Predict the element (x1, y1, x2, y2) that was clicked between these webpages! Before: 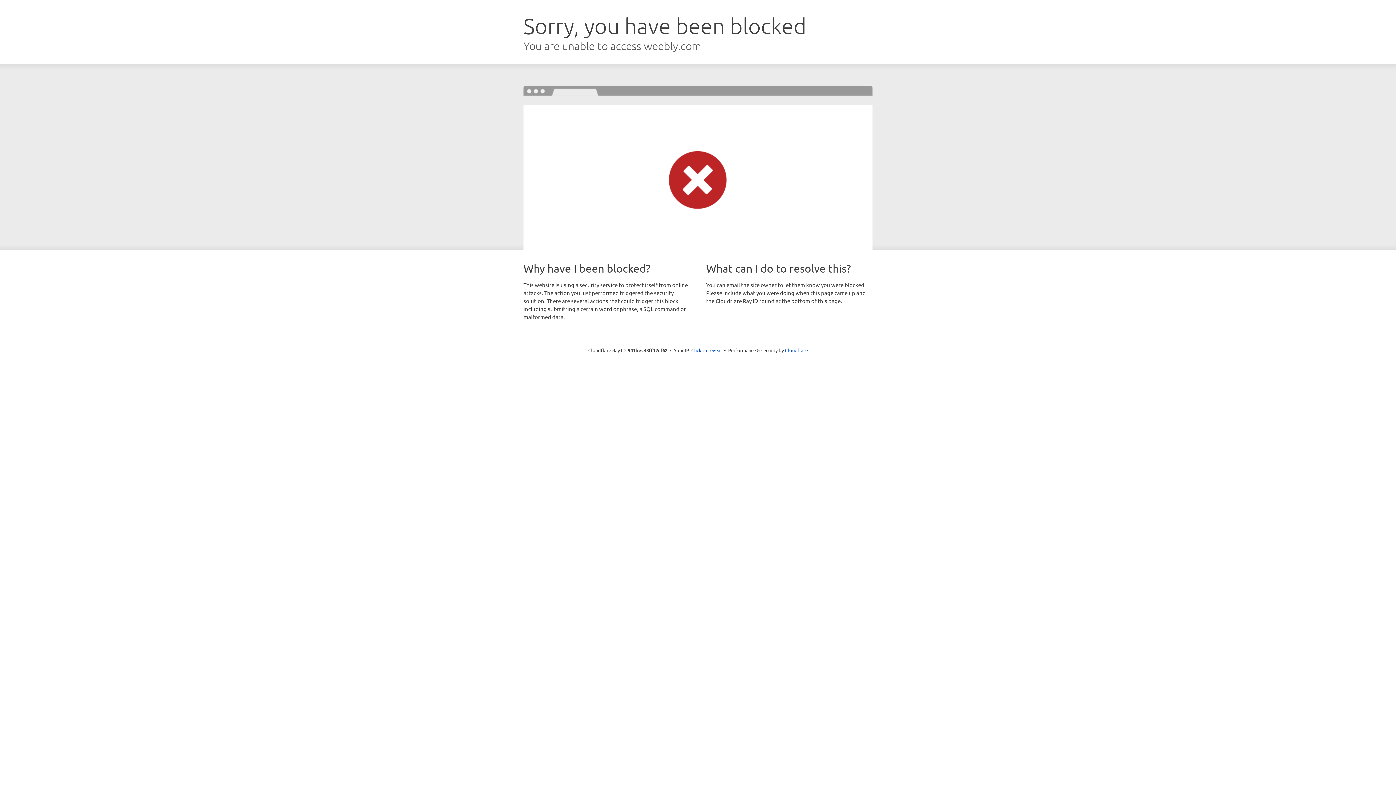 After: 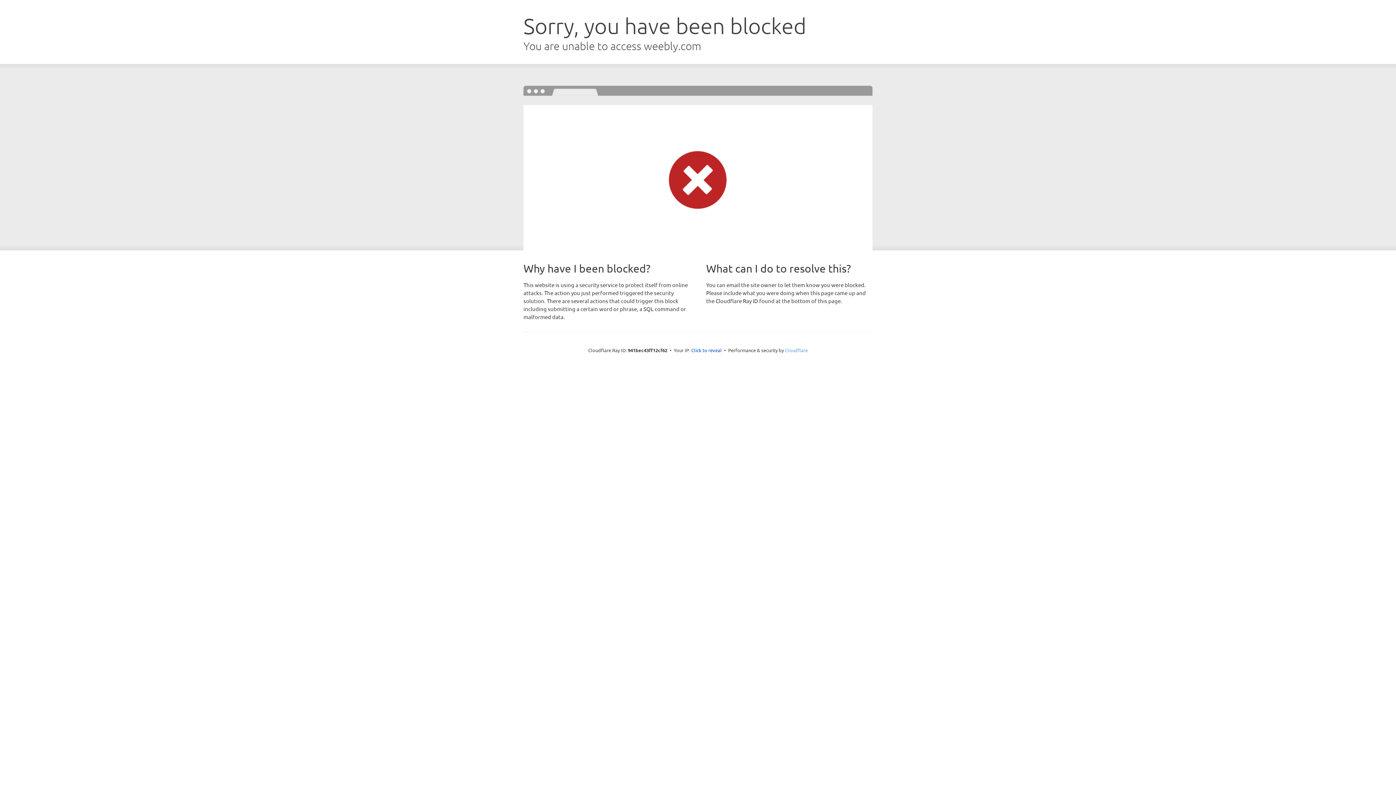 Action: label: Cloudflare bbox: (785, 347, 808, 353)